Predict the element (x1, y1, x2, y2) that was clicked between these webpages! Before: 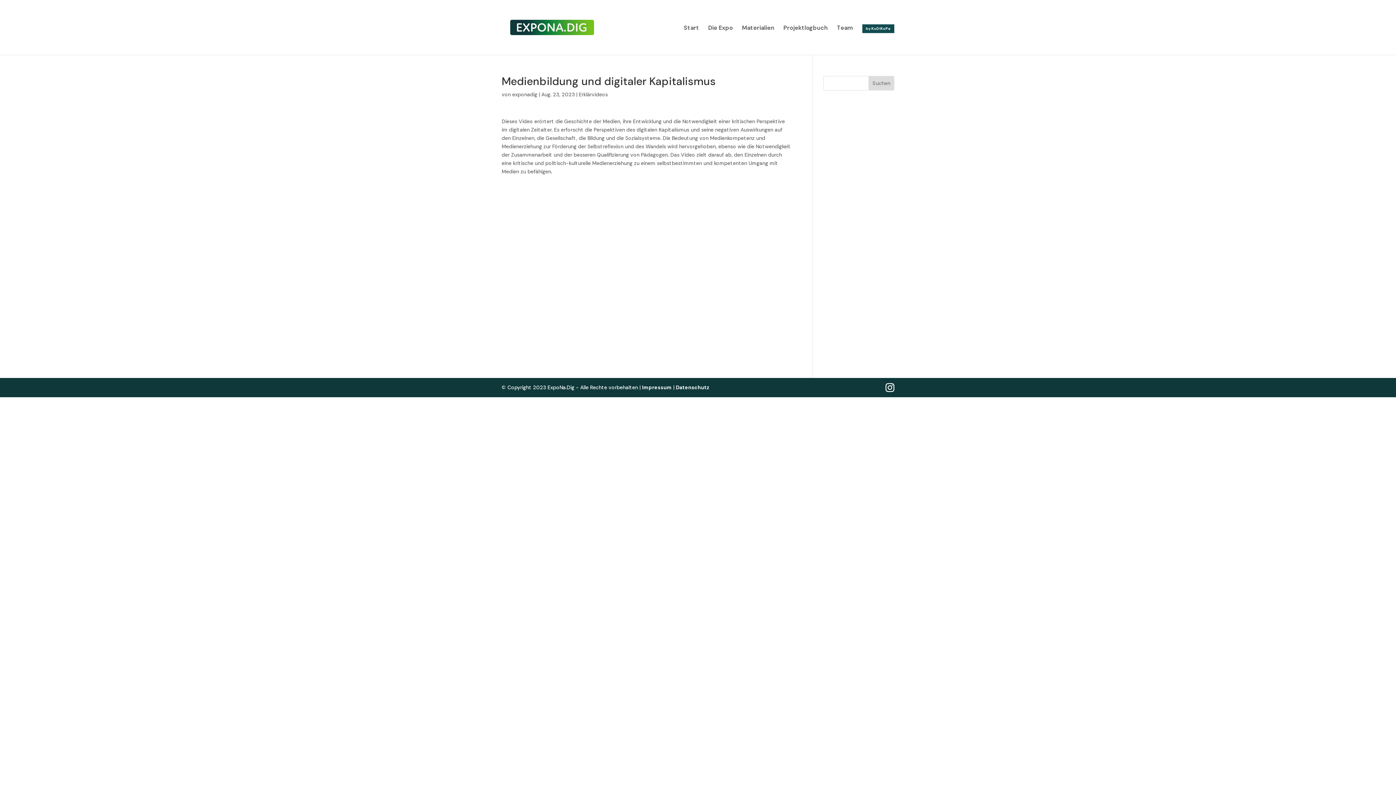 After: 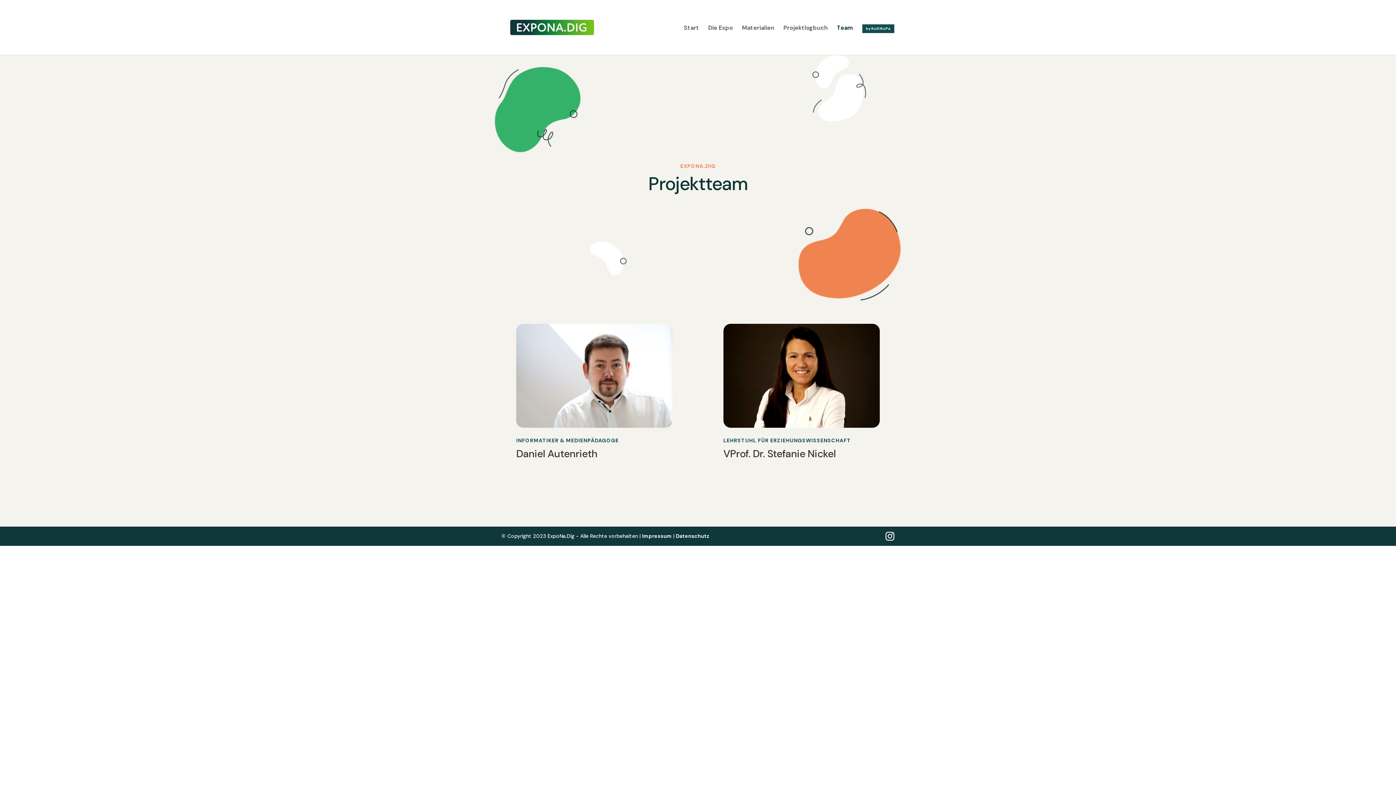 Action: bbox: (837, 25, 853, 54) label: Team